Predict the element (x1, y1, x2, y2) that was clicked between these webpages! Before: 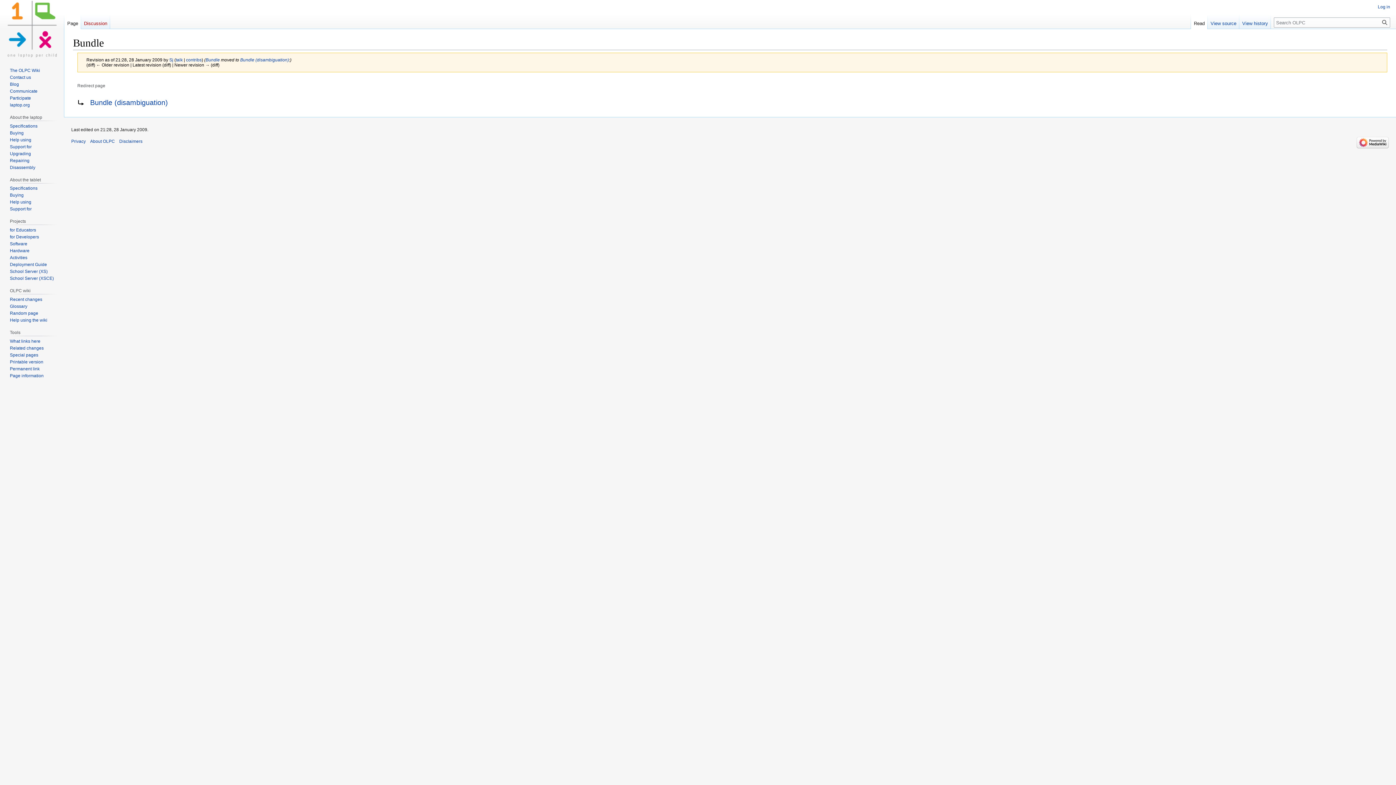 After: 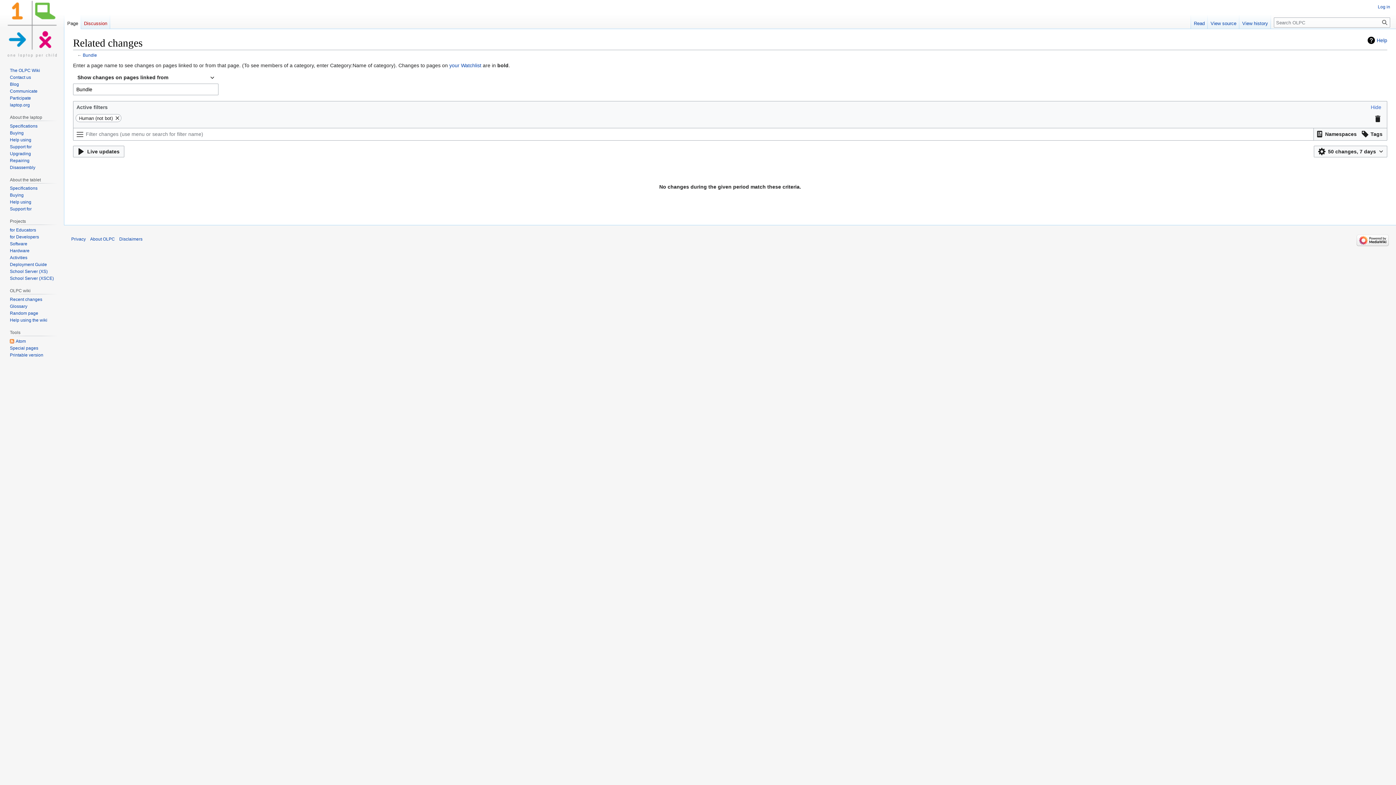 Action: bbox: (9, 345, 43, 350) label: Related changes